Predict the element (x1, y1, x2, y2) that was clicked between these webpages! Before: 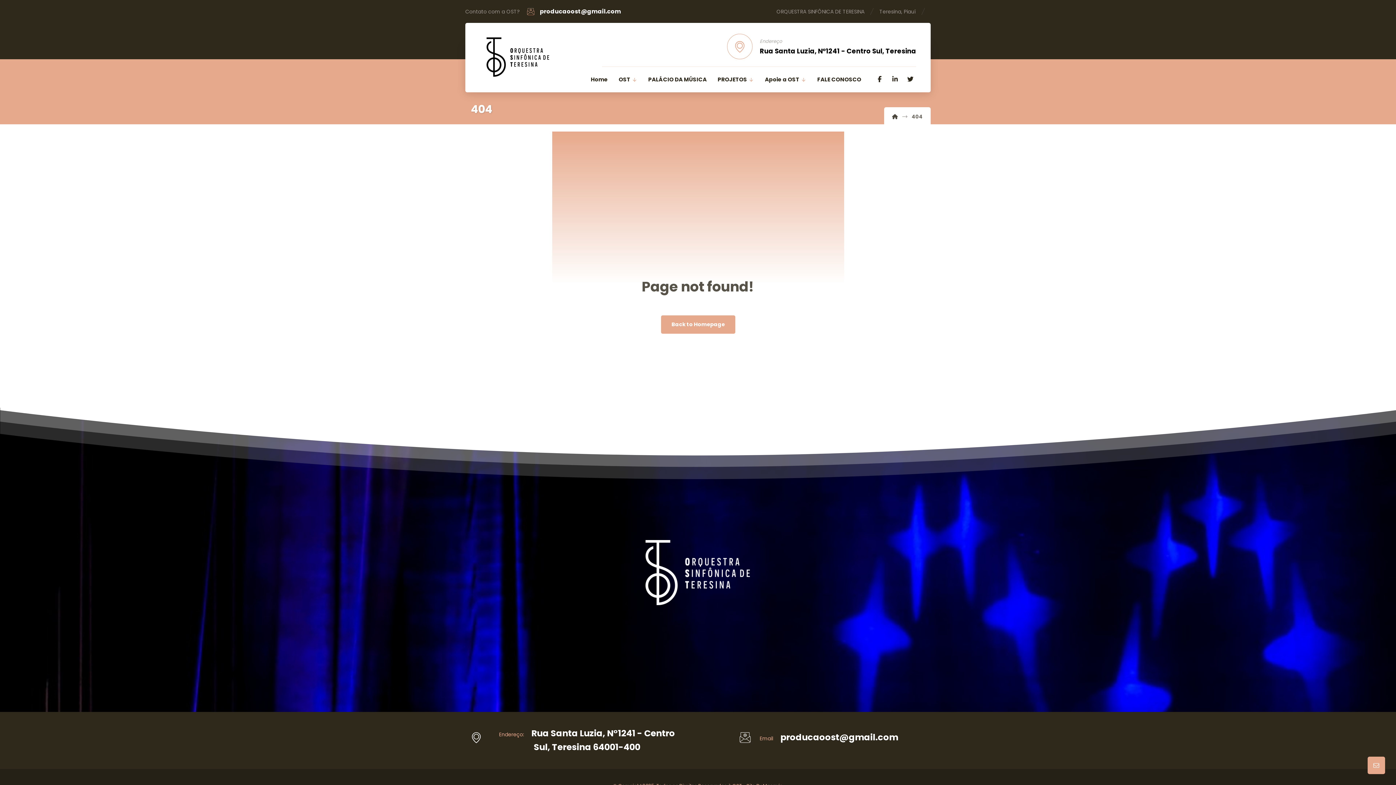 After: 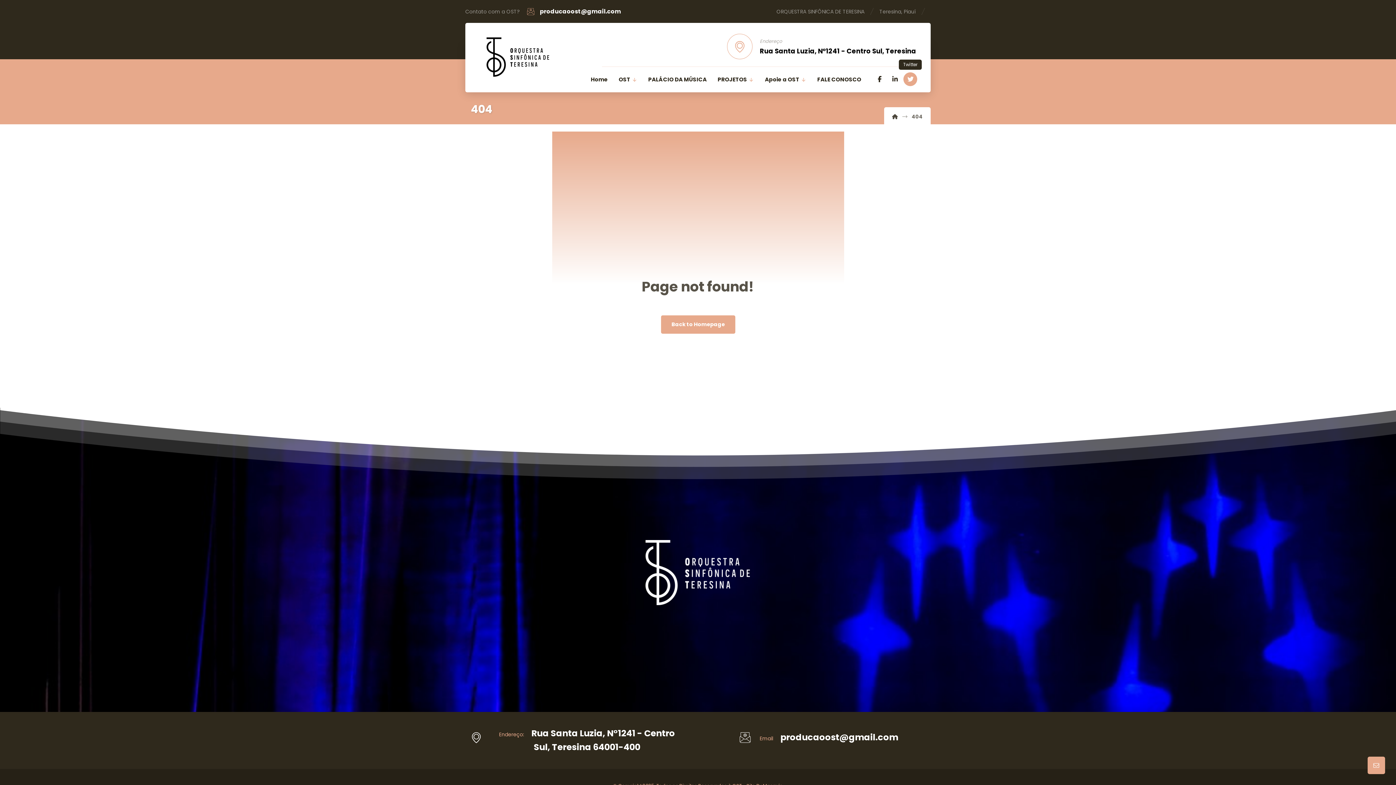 Action: label: Twitter bbox: (903, 72, 917, 86)